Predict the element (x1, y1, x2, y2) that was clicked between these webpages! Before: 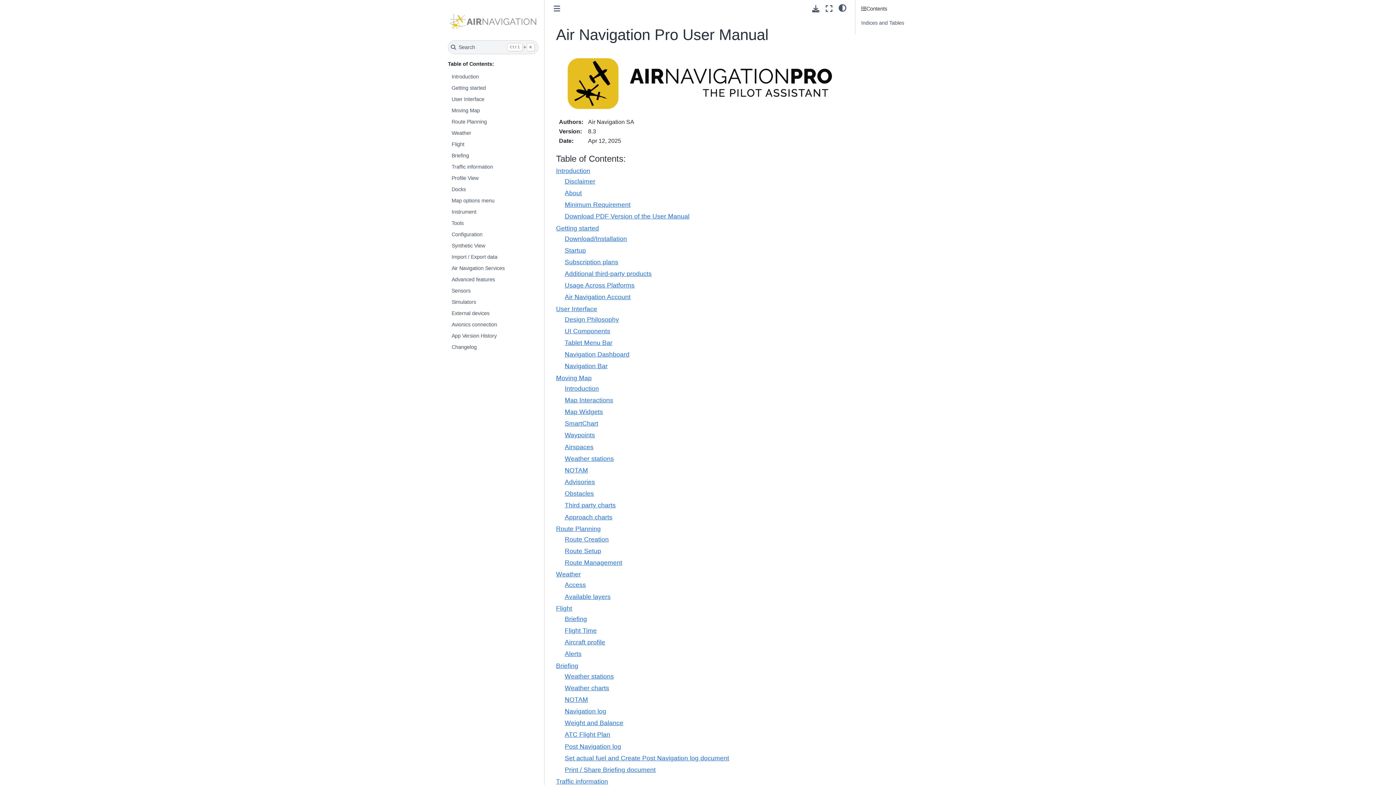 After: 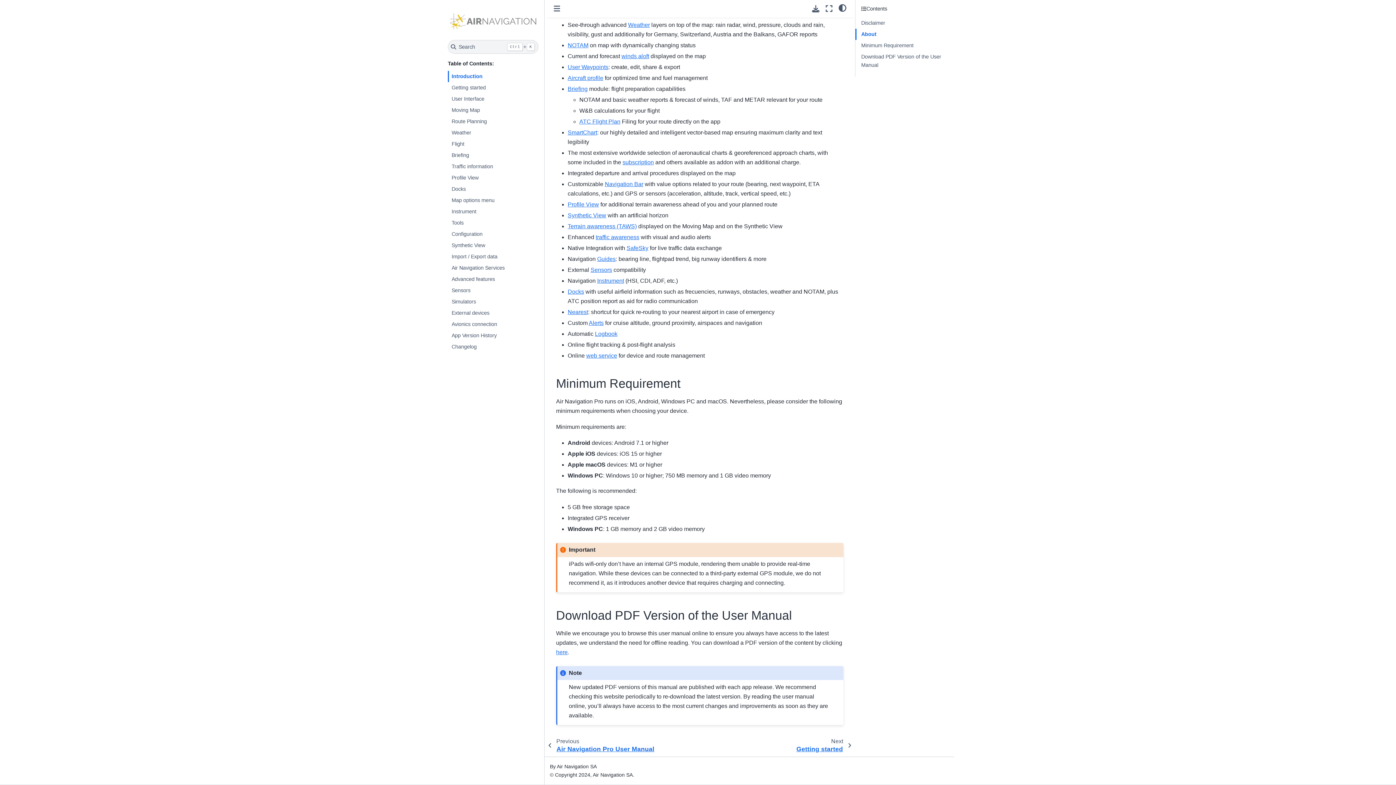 Action: label: Minimum Requirement bbox: (564, 201, 630, 208)